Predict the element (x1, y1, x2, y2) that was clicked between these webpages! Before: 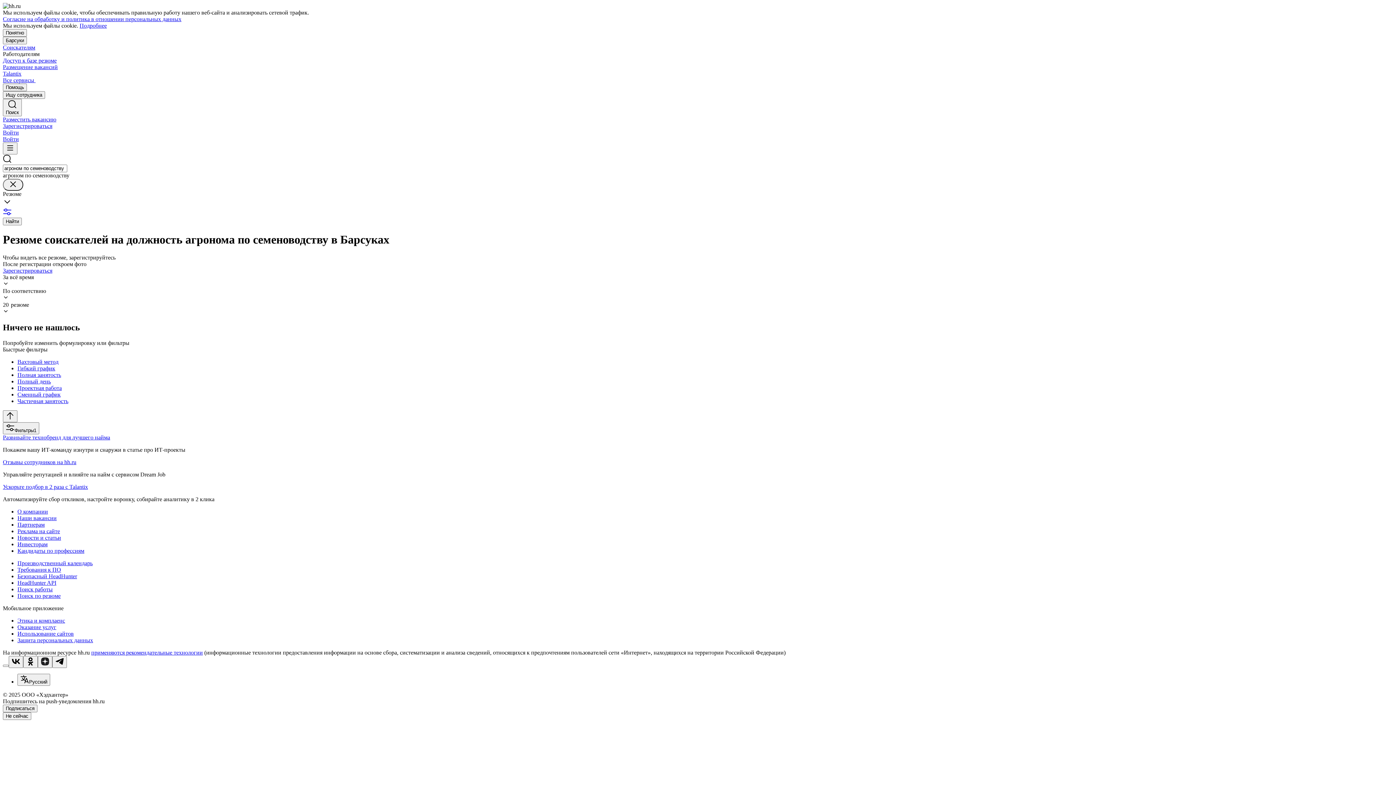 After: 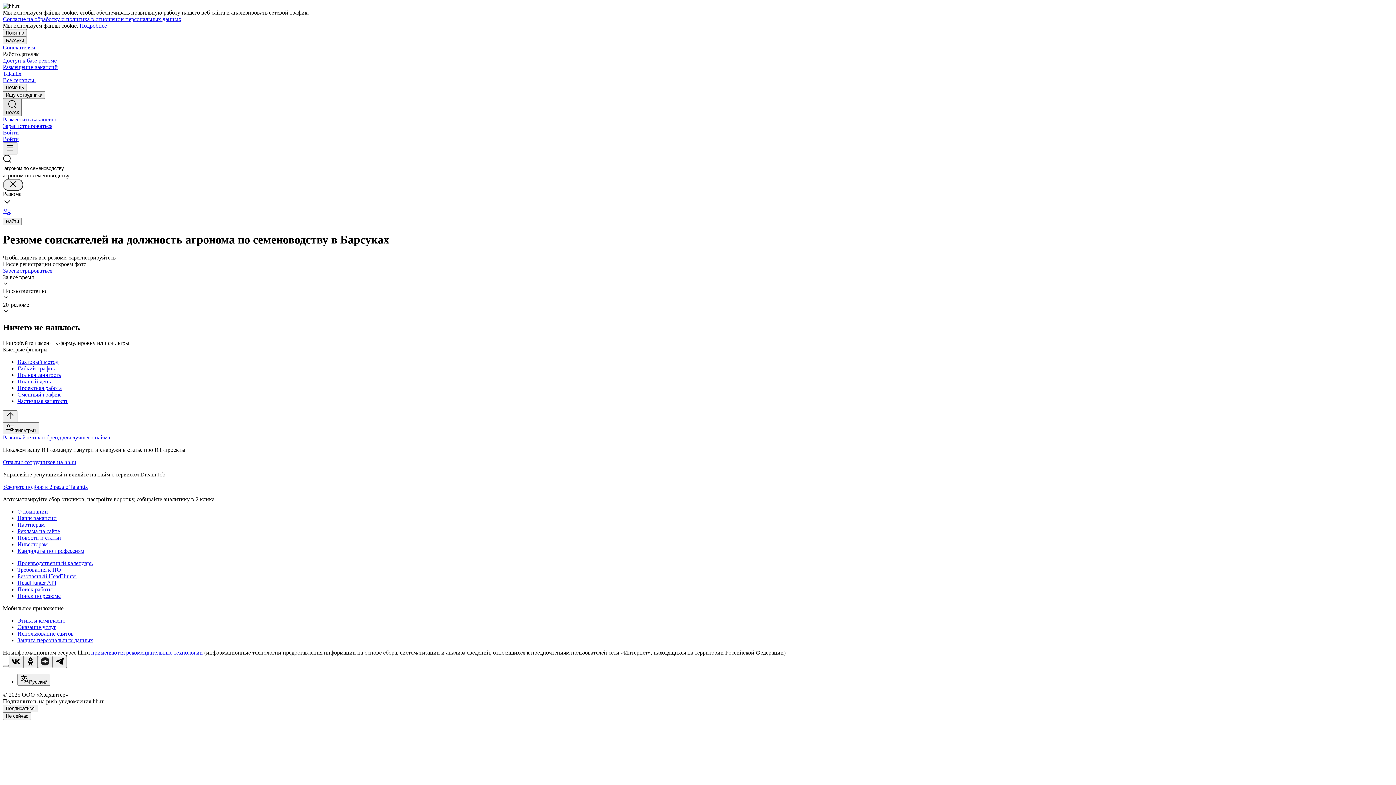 Action: label: Поиск bbox: (2, 98, 21, 116)